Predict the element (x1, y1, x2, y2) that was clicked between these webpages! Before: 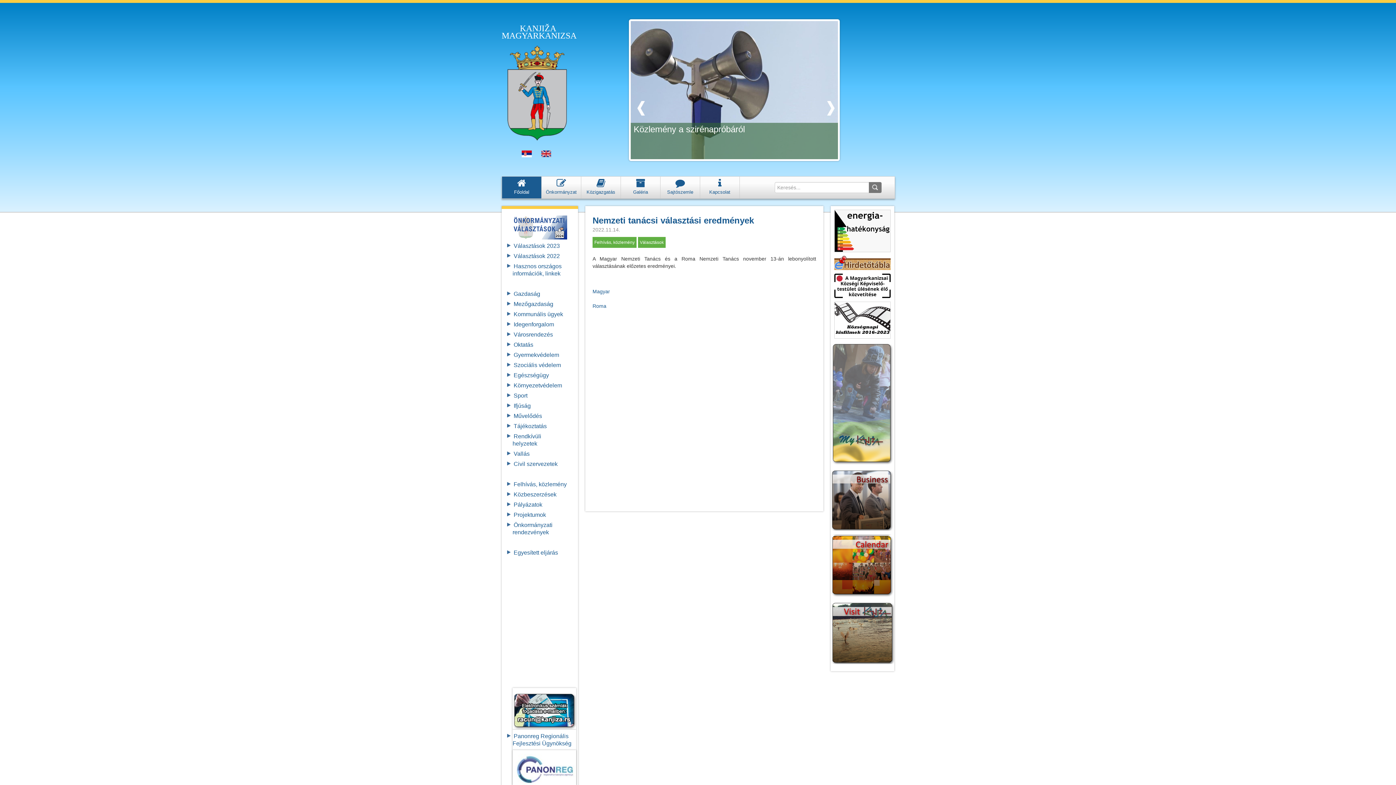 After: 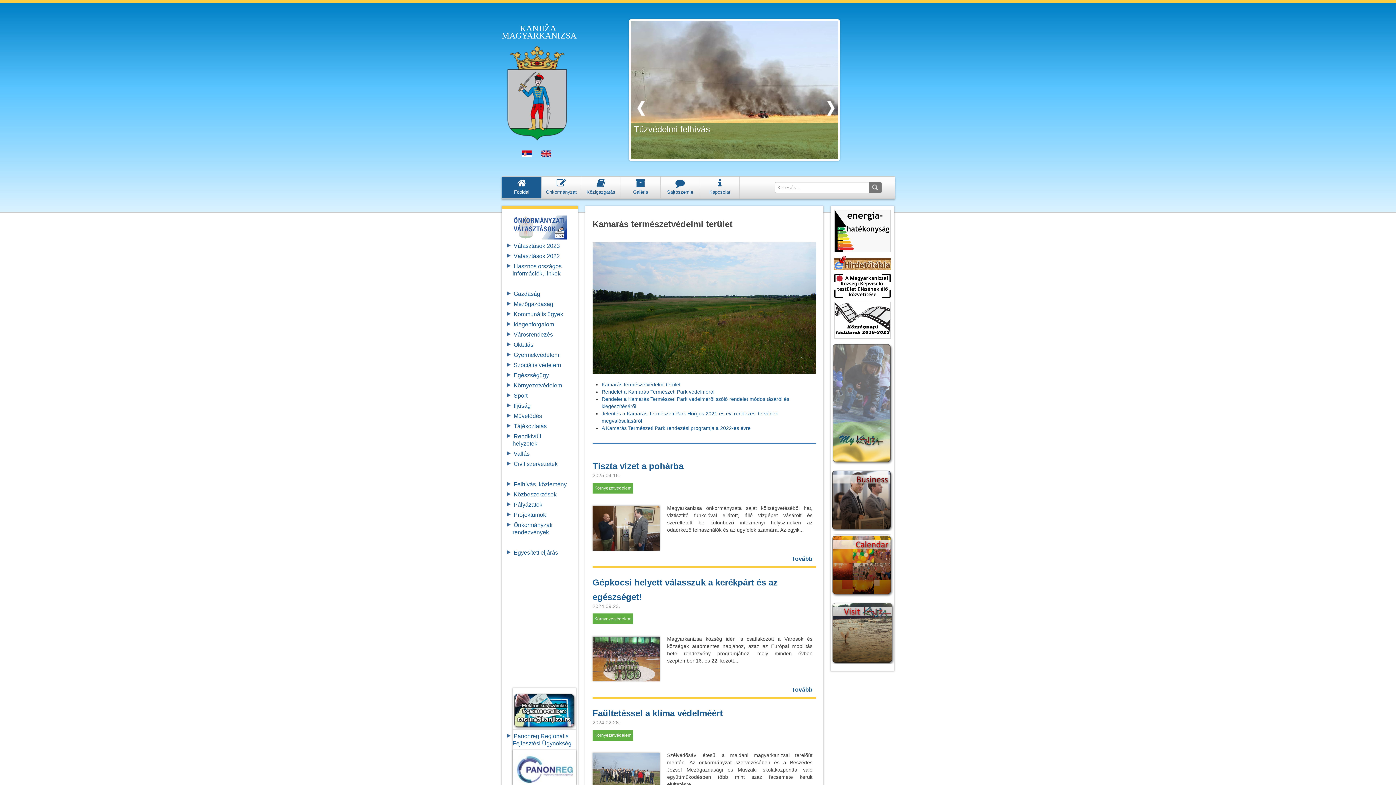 Action: bbox: (513, 382, 562, 388) label: Környezetvédelem